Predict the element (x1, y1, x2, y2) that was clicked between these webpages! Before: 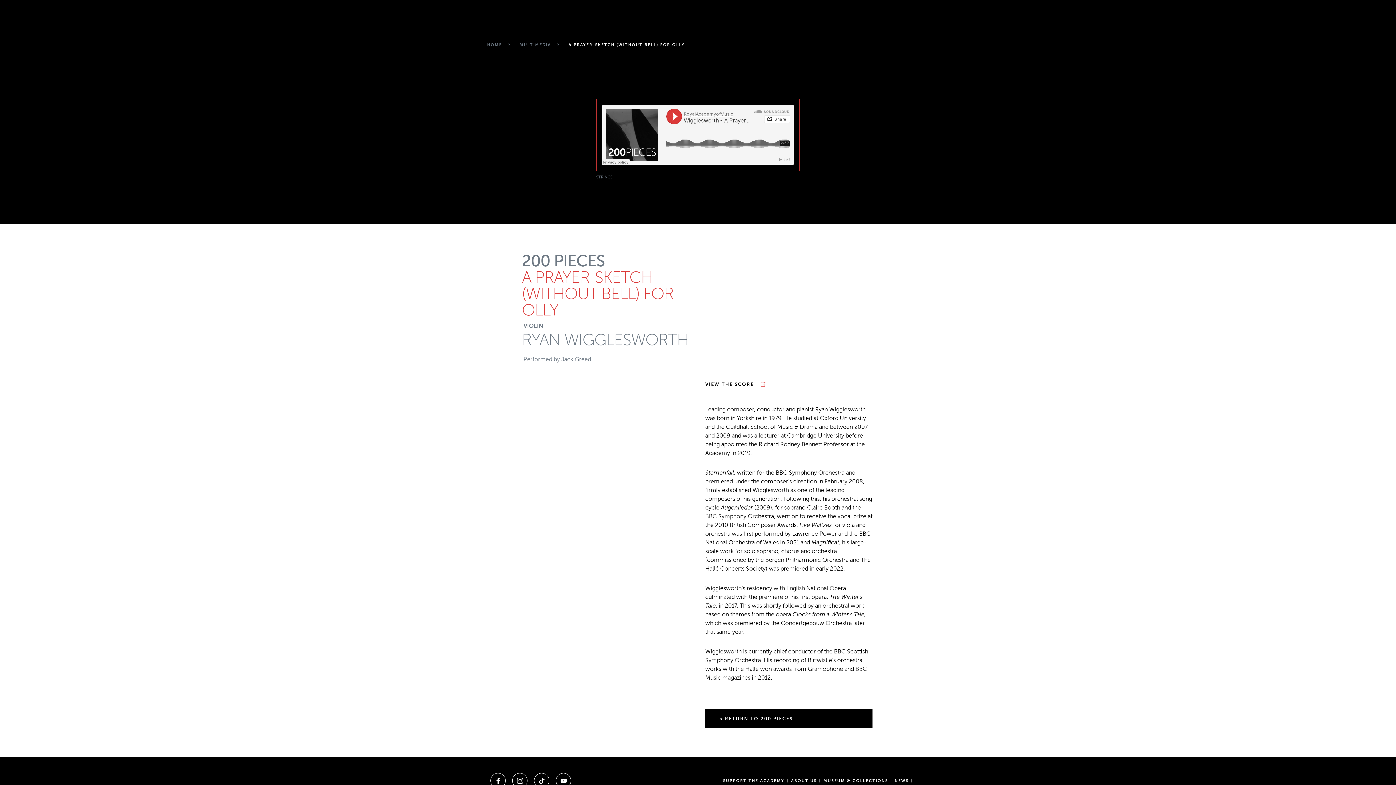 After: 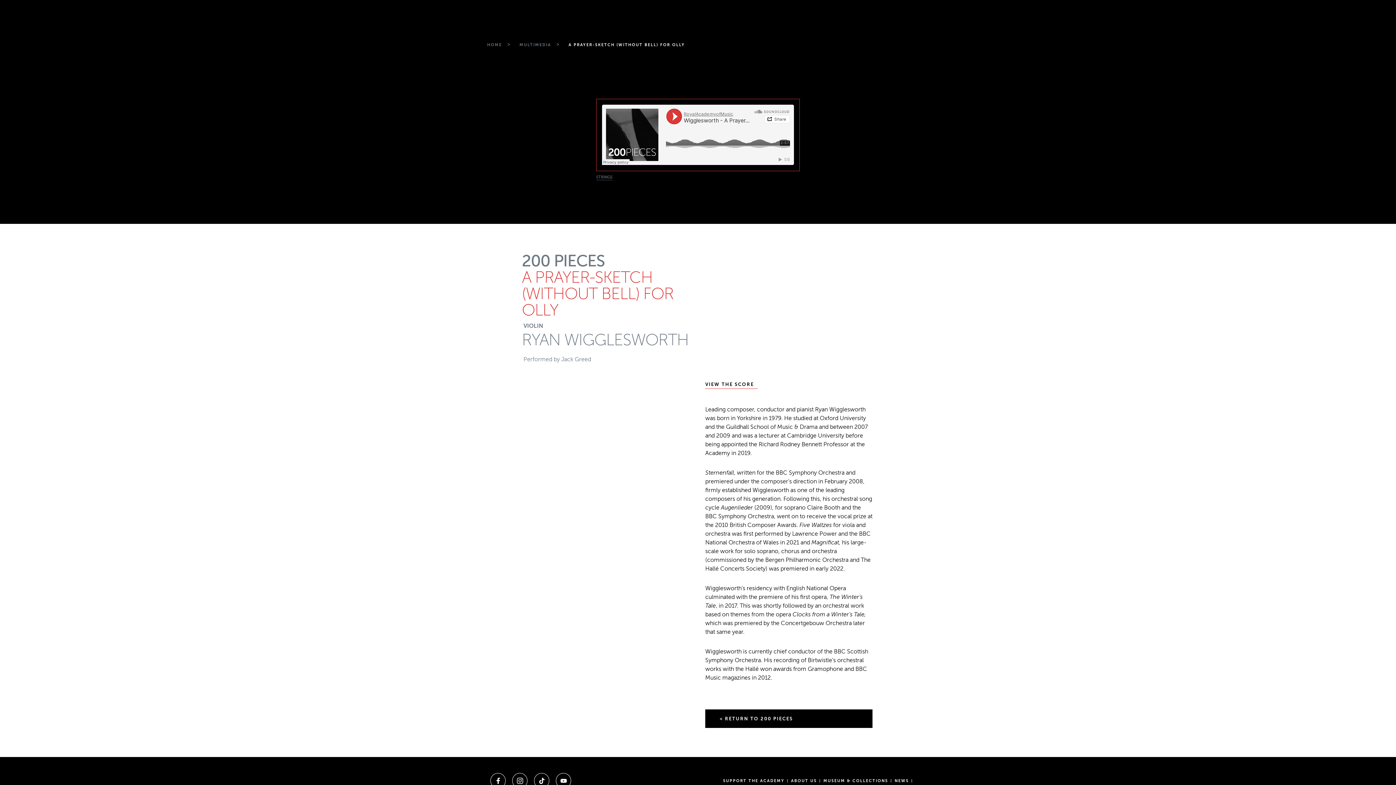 Action: bbox: (705, 378, 761, 390) label: VIEW THE SCORE